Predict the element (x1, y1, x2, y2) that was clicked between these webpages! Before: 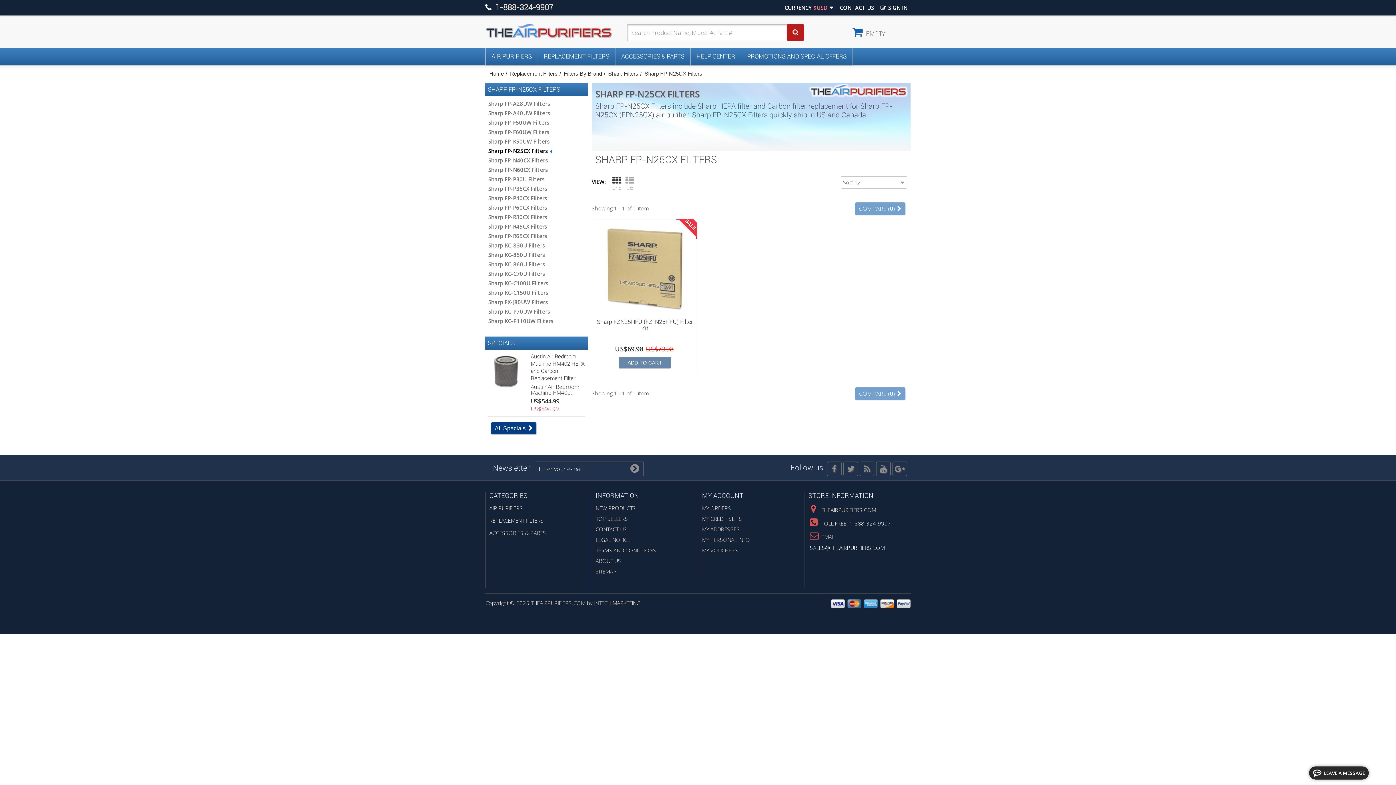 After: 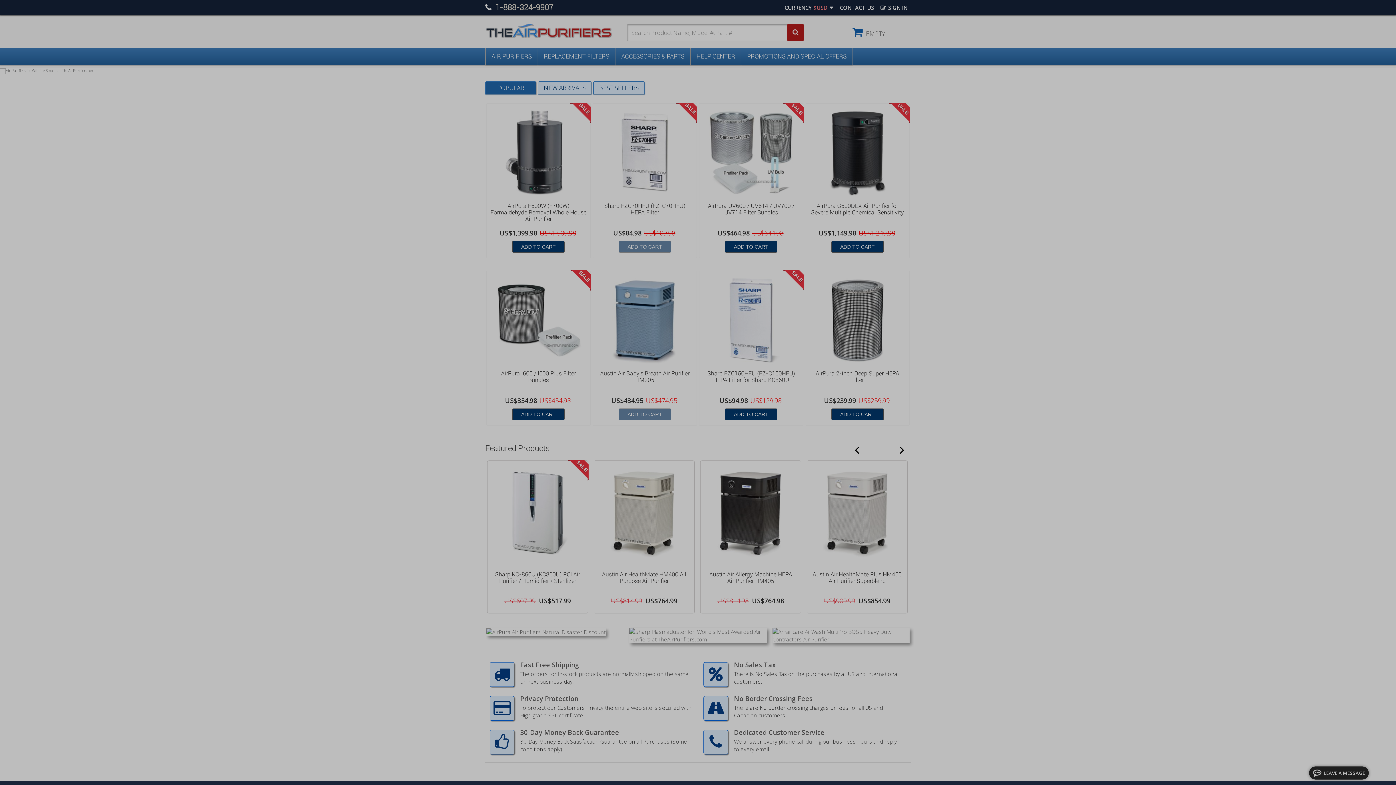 Action: label: Home bbox: (489, 70, 504, 77)